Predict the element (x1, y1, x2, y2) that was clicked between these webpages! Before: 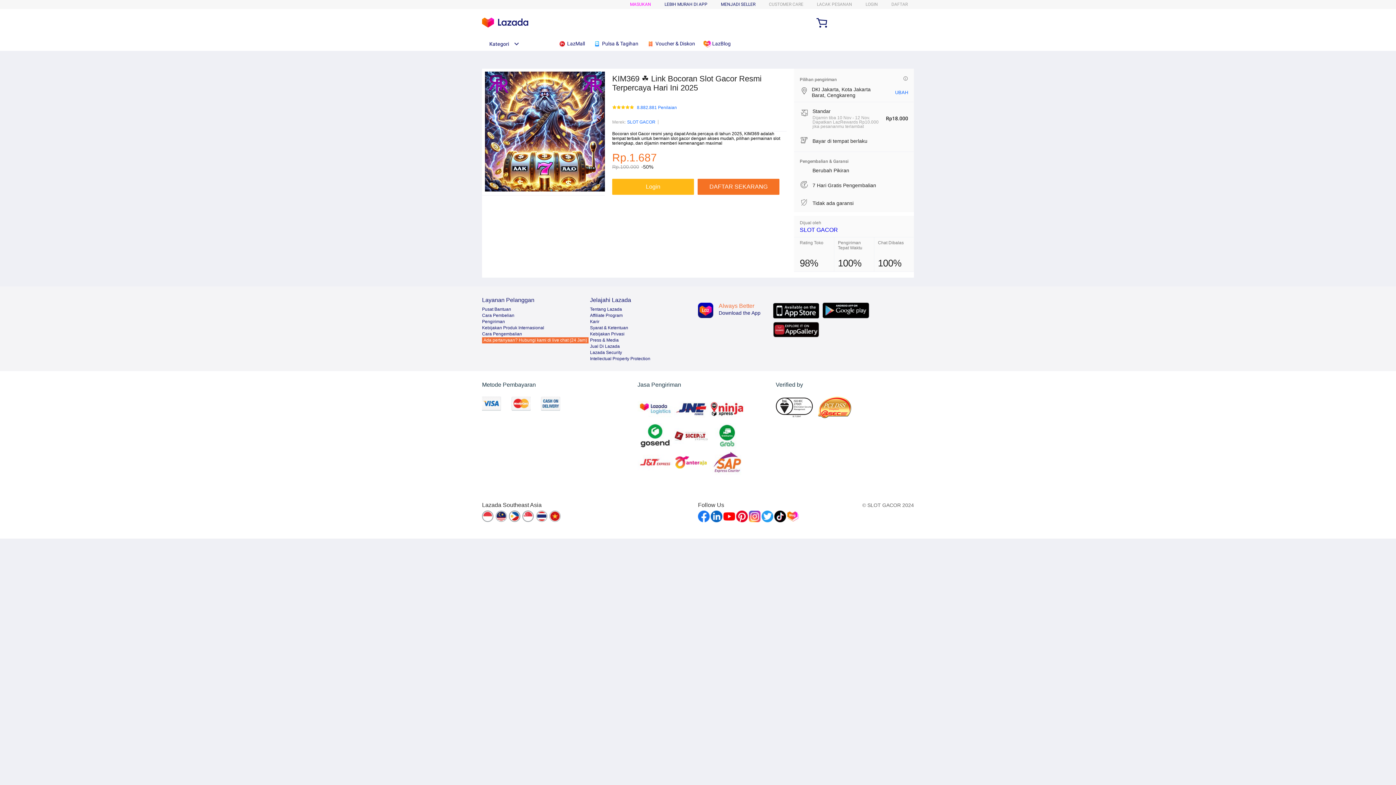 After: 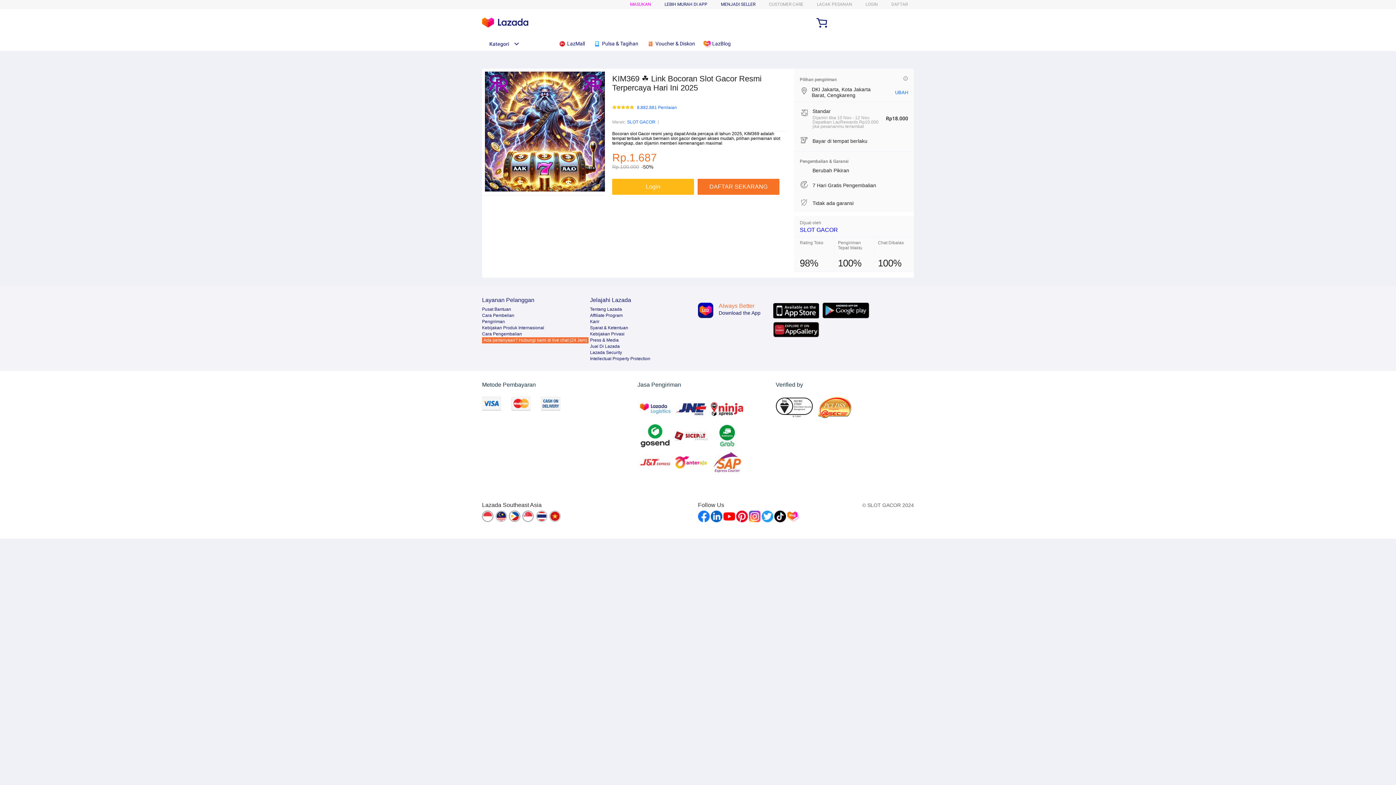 Action: bbox: (590, 319, 599, 324) label: Karir